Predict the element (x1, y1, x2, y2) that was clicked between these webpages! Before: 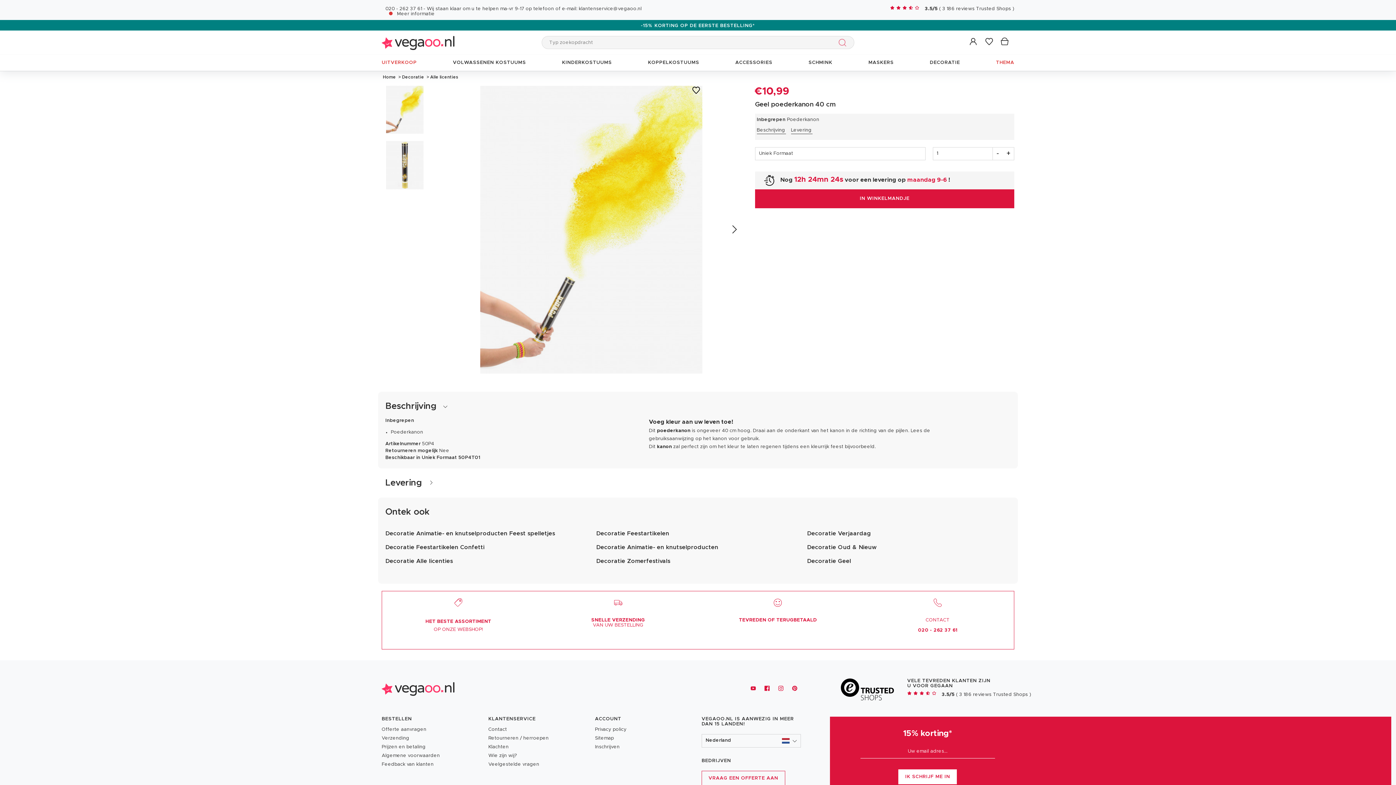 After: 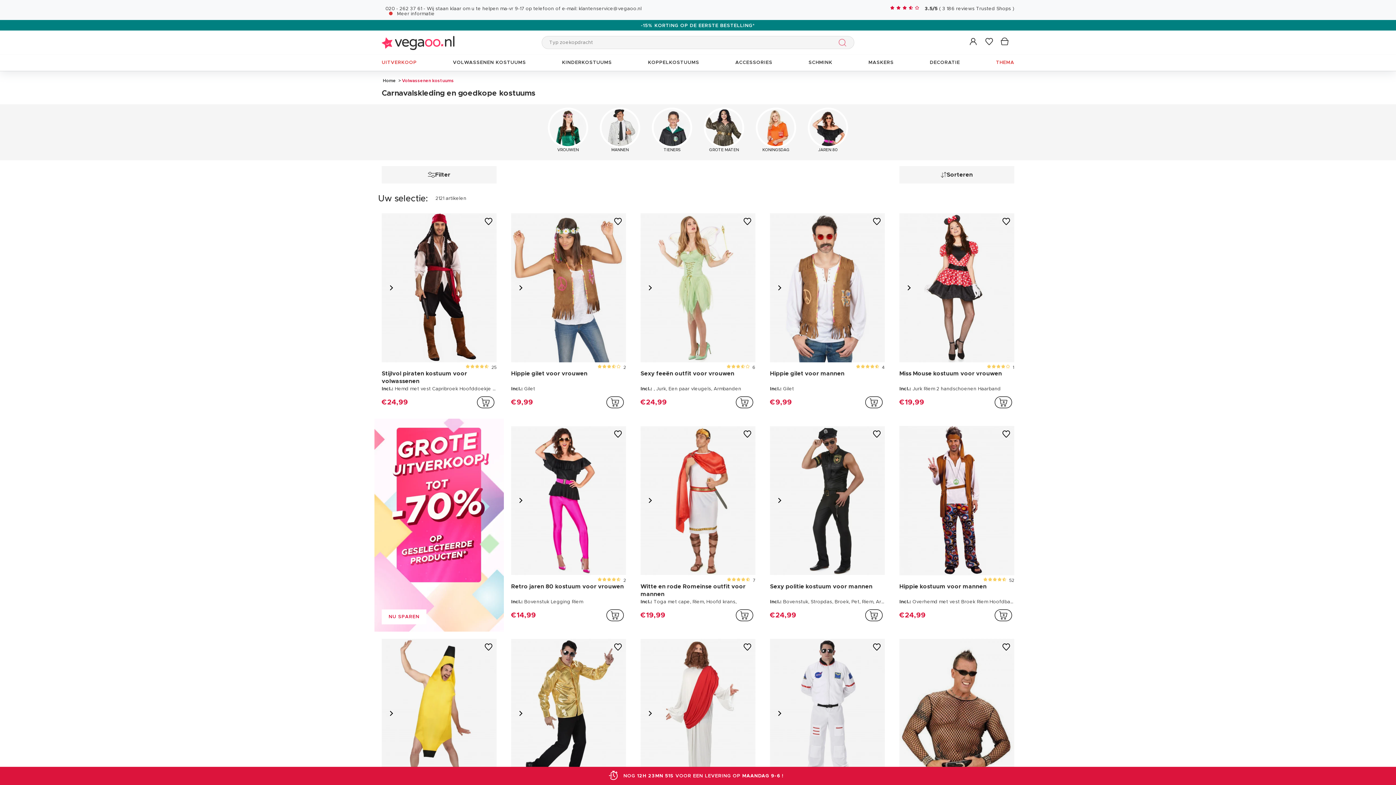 Action: bbox: (449, 54, 529, 70) label: VOLWASSENEN KOSTUUMS